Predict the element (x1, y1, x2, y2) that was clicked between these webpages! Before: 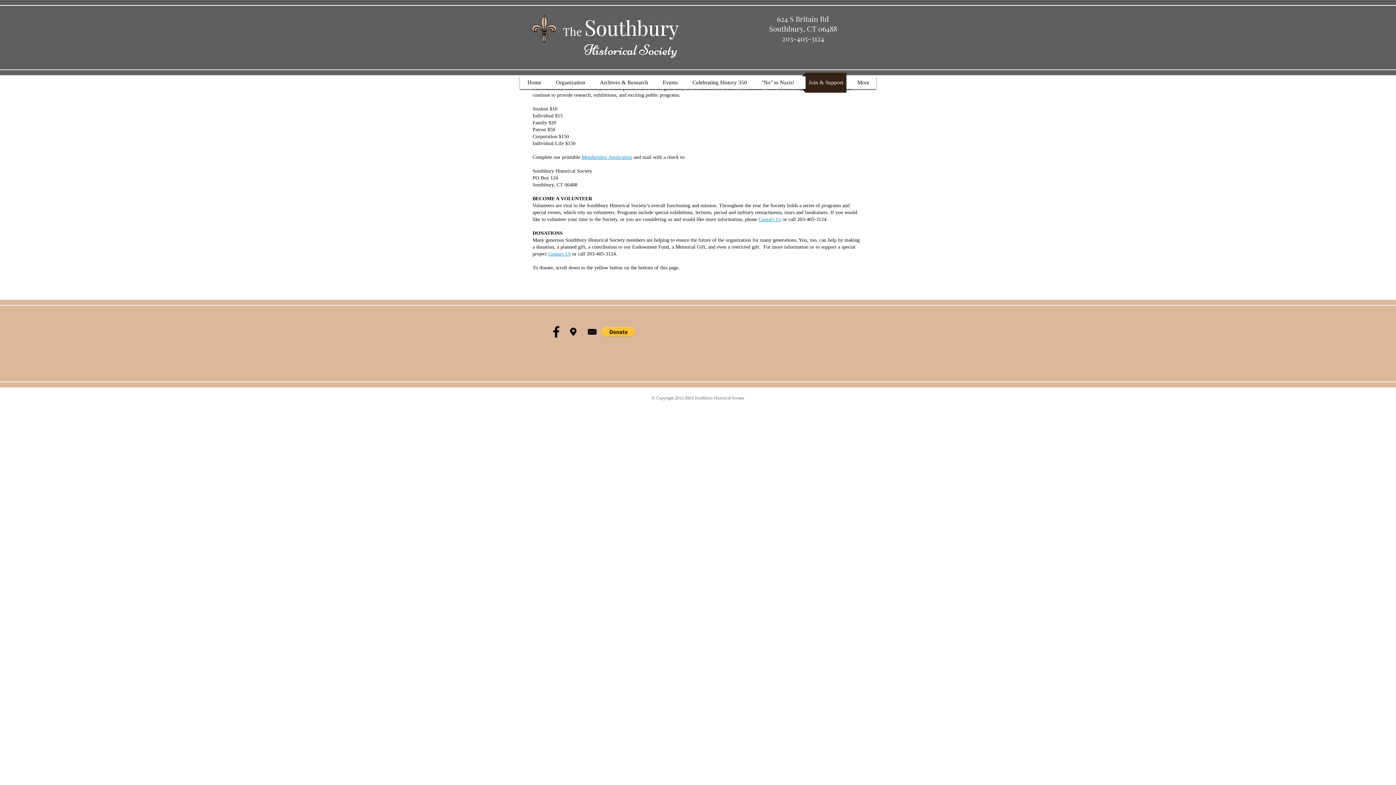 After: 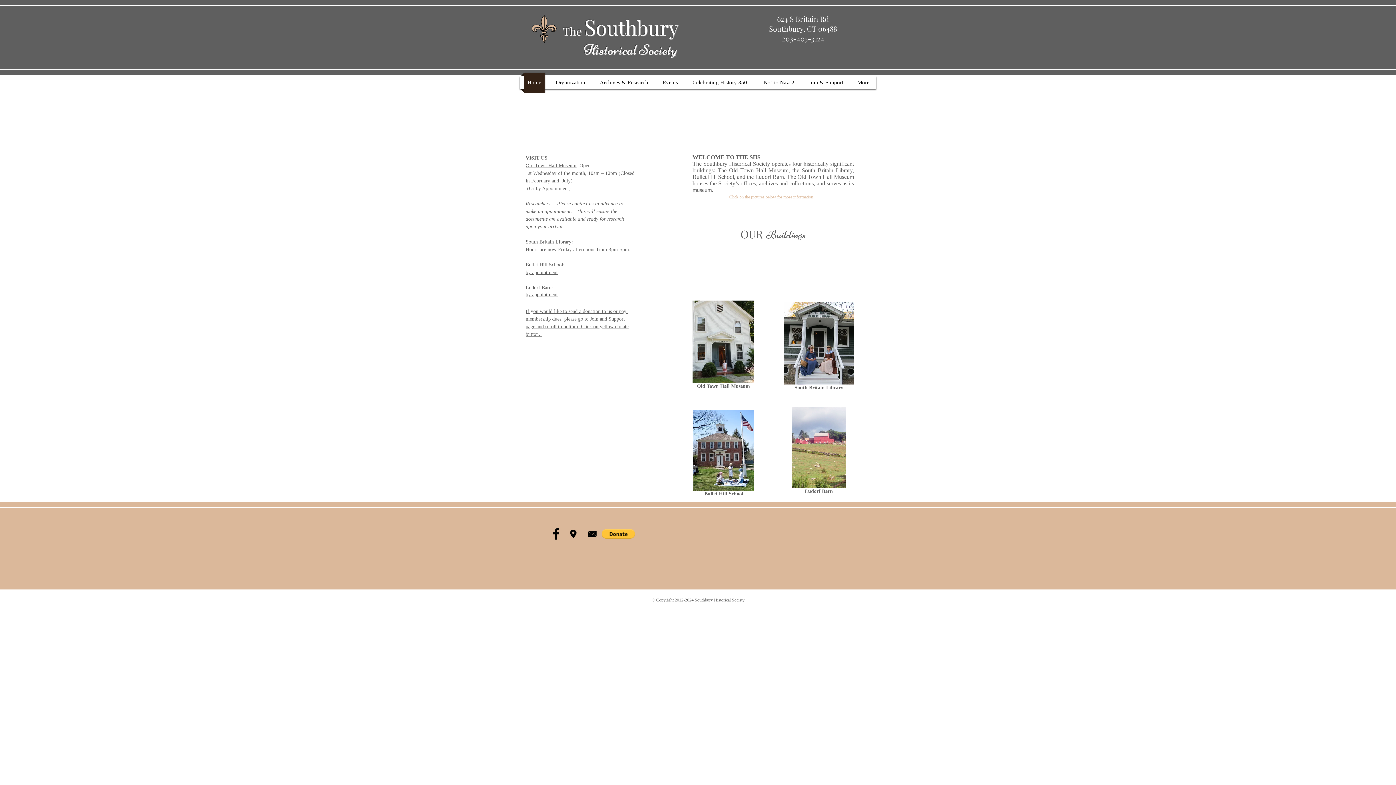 Action: label: Home bbox: (520, 72, 548, 92)